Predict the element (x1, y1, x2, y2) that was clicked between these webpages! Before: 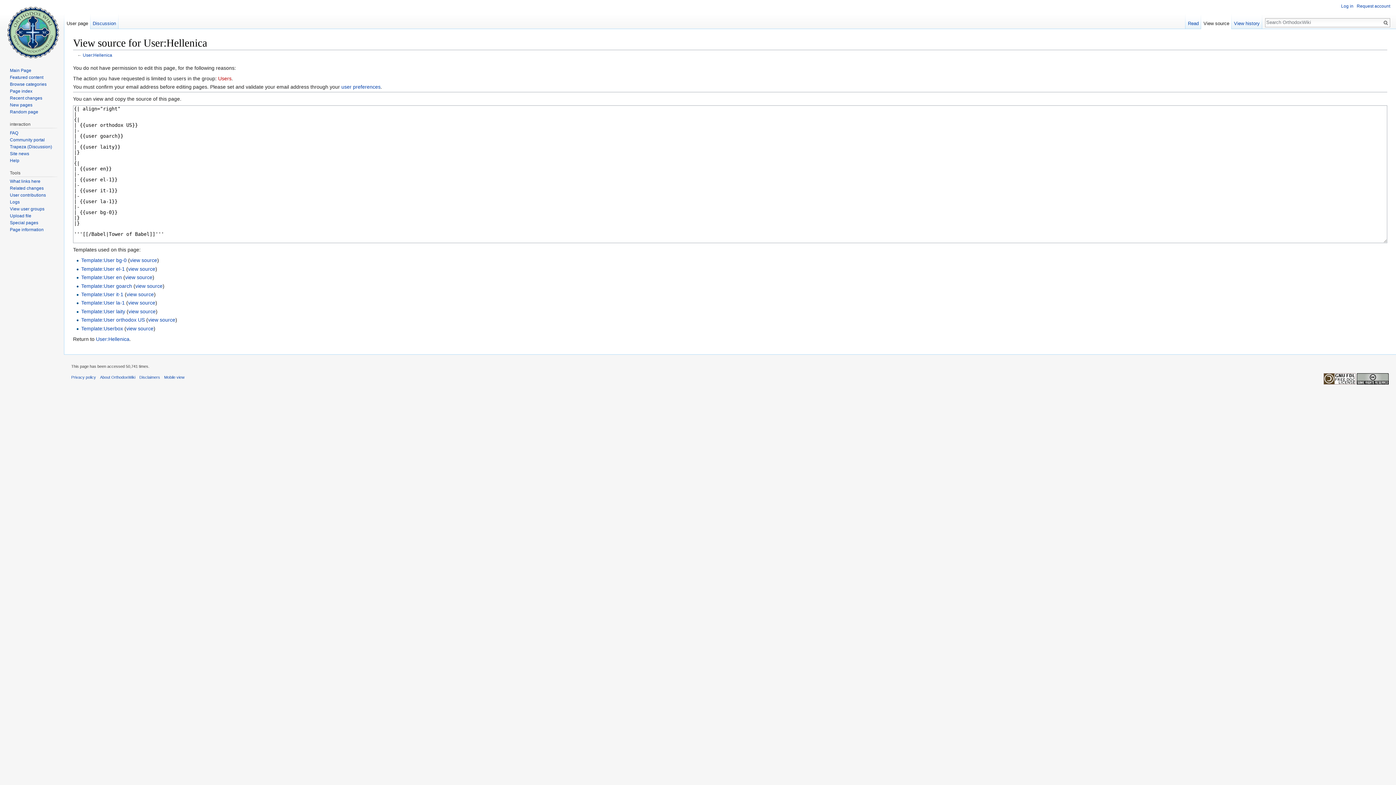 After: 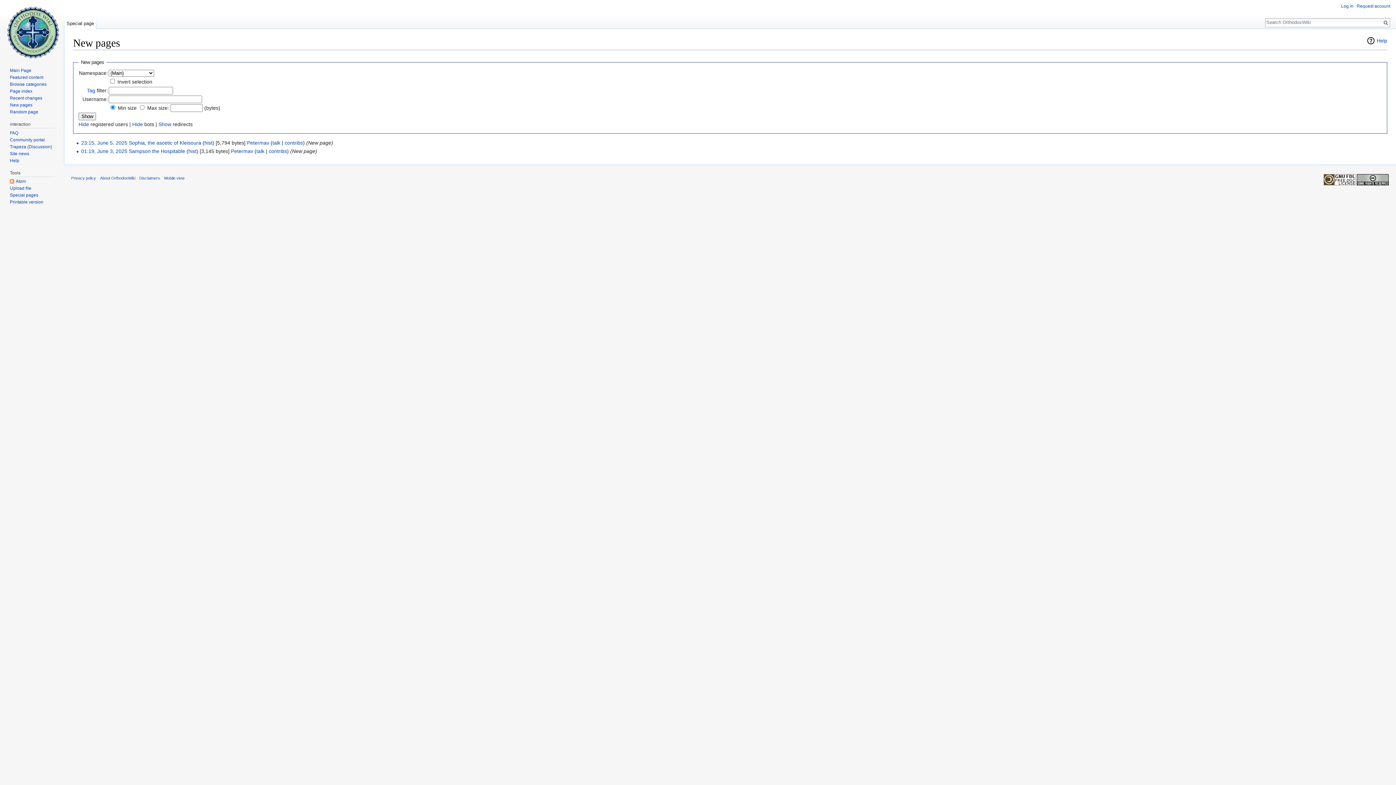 Action: bbox: (9, 102, 32, 107) label: New pages